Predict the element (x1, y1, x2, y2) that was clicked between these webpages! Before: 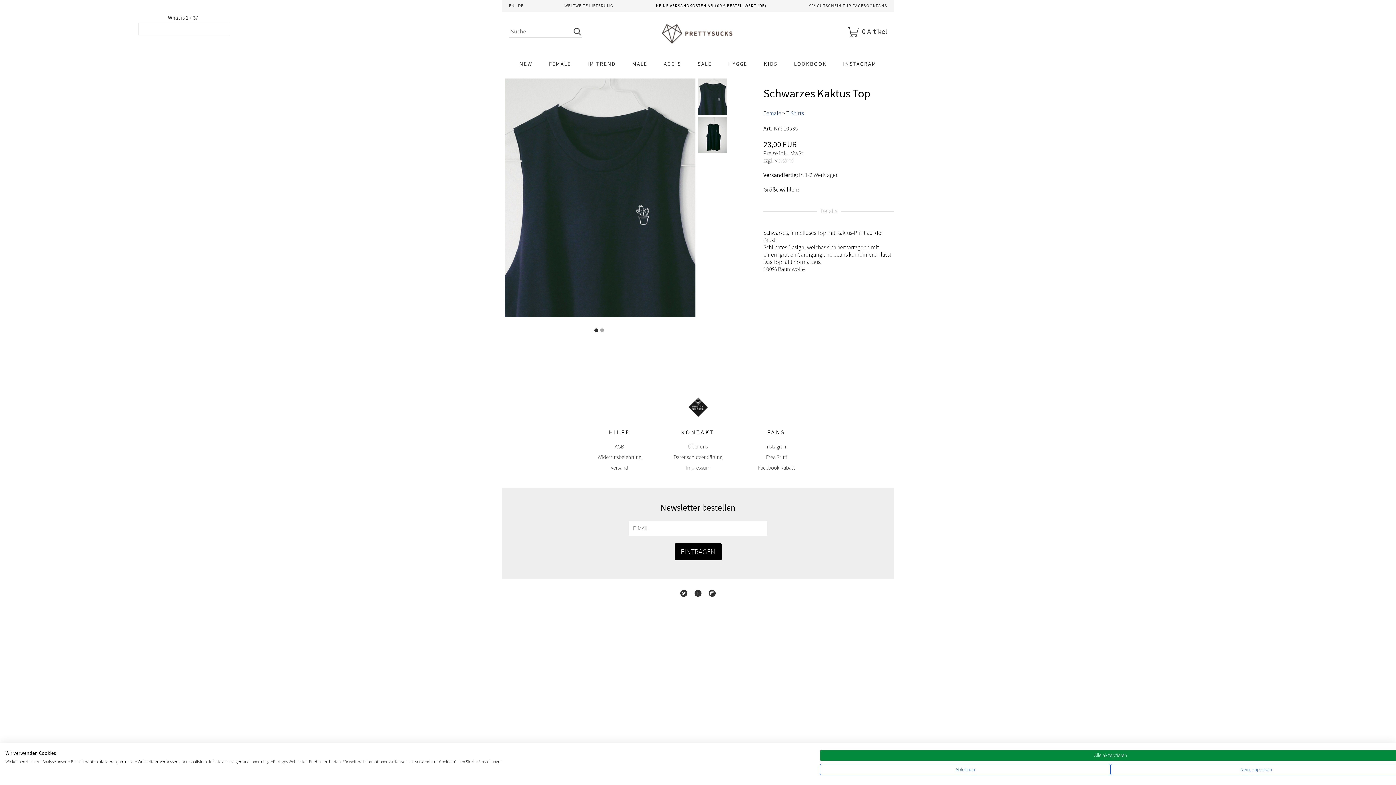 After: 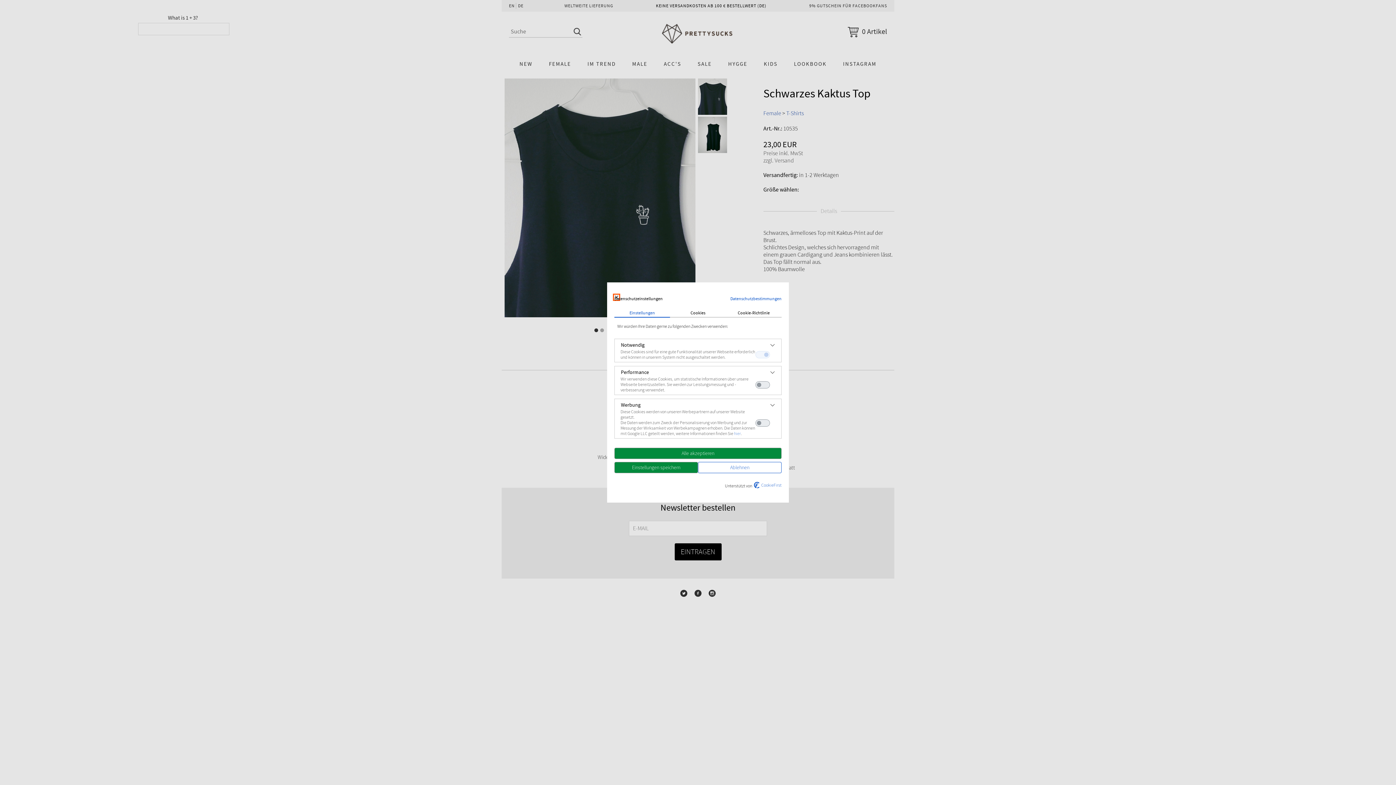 Action: label: cookie Einstellungen anpassen bbox: (1110, 764, 1401, 775)